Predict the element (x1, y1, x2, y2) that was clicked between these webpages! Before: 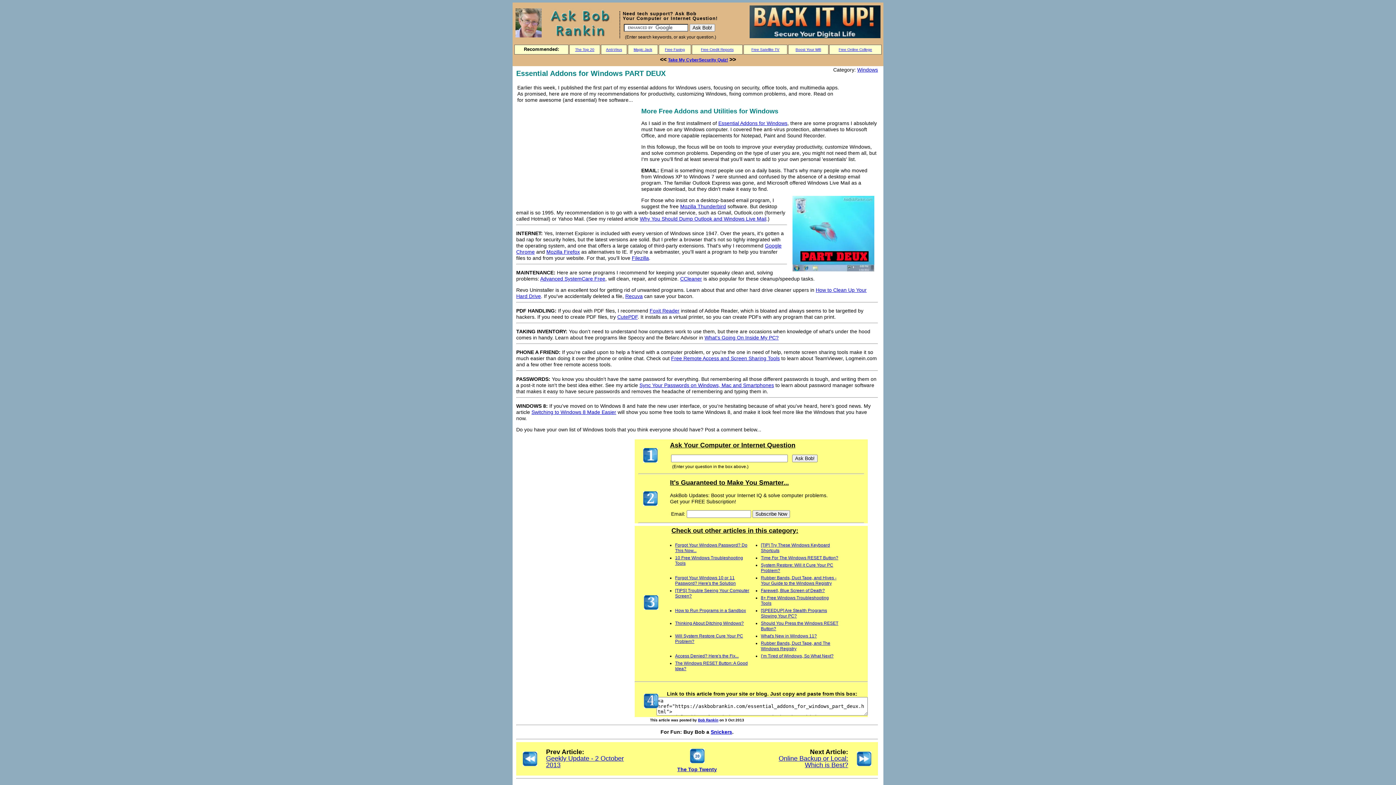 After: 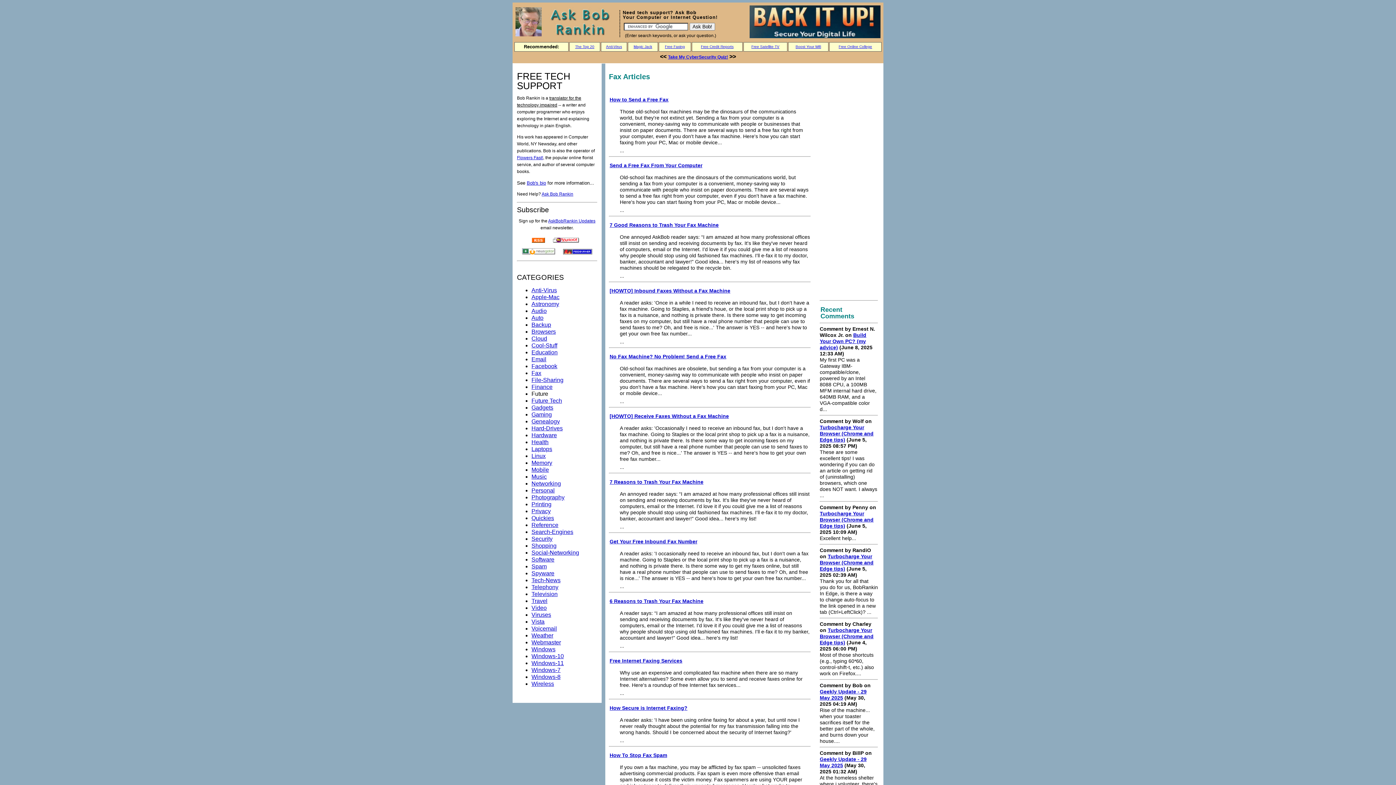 Action: label: Free Faxing bbox: (665, 47, 685, 51)